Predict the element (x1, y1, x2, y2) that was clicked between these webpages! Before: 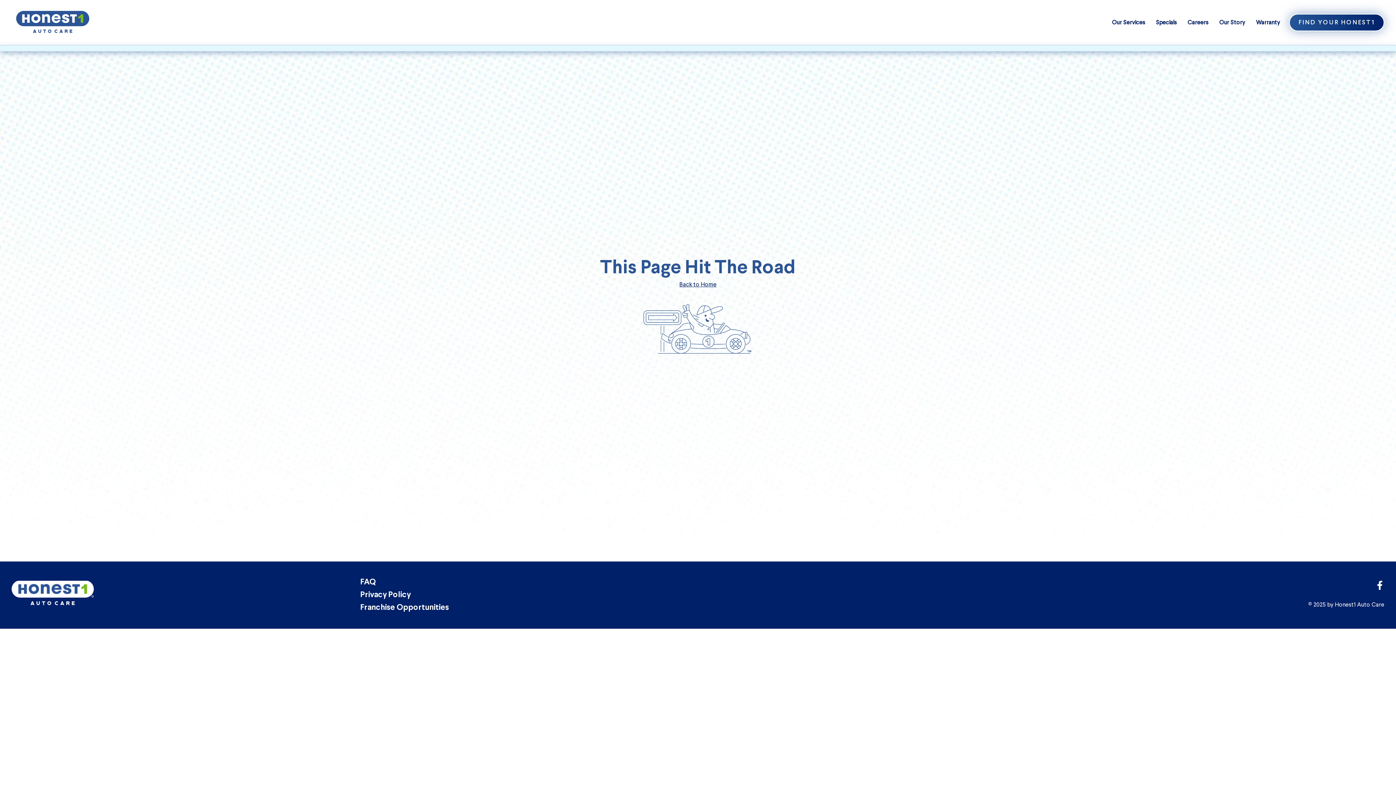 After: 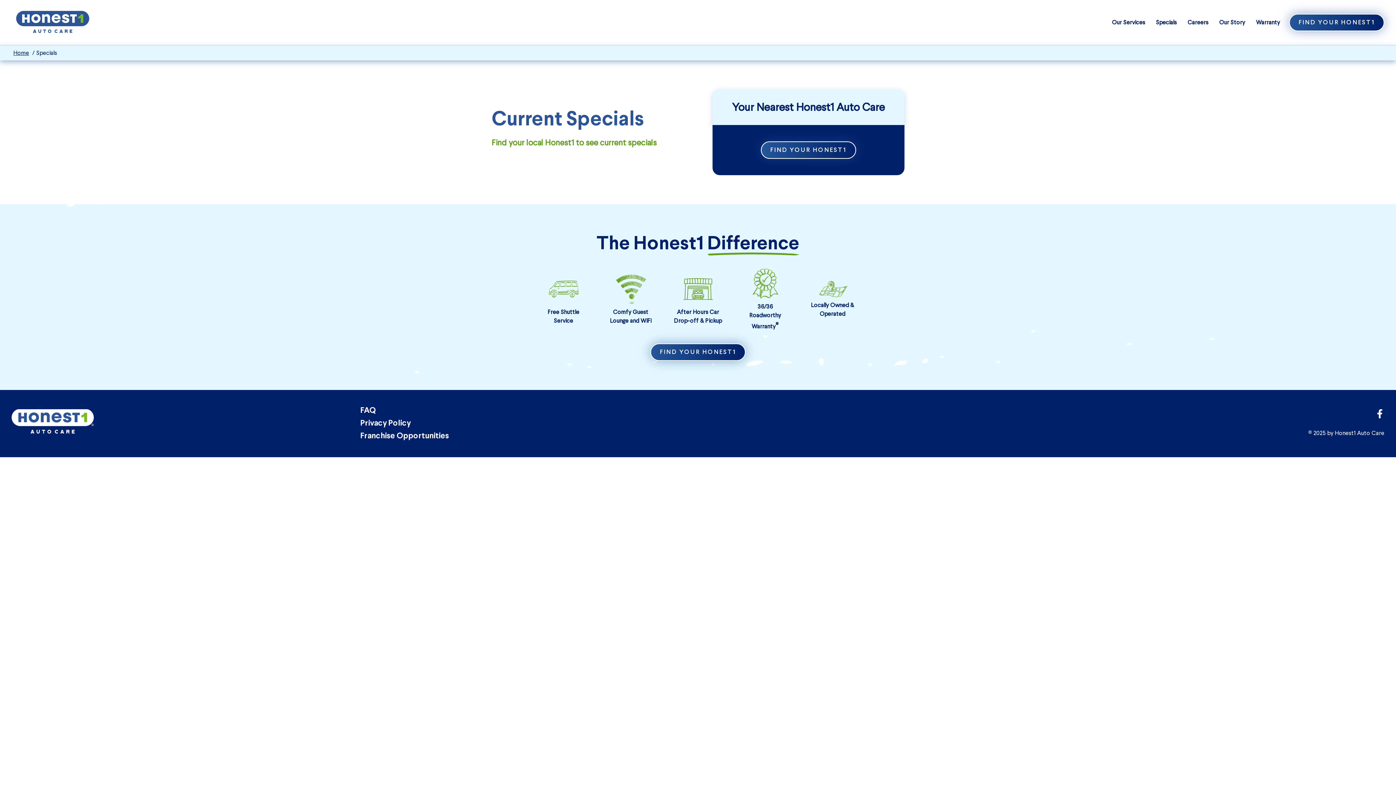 Action: label: Specials bbox: (1156, 17, 1177, 27)